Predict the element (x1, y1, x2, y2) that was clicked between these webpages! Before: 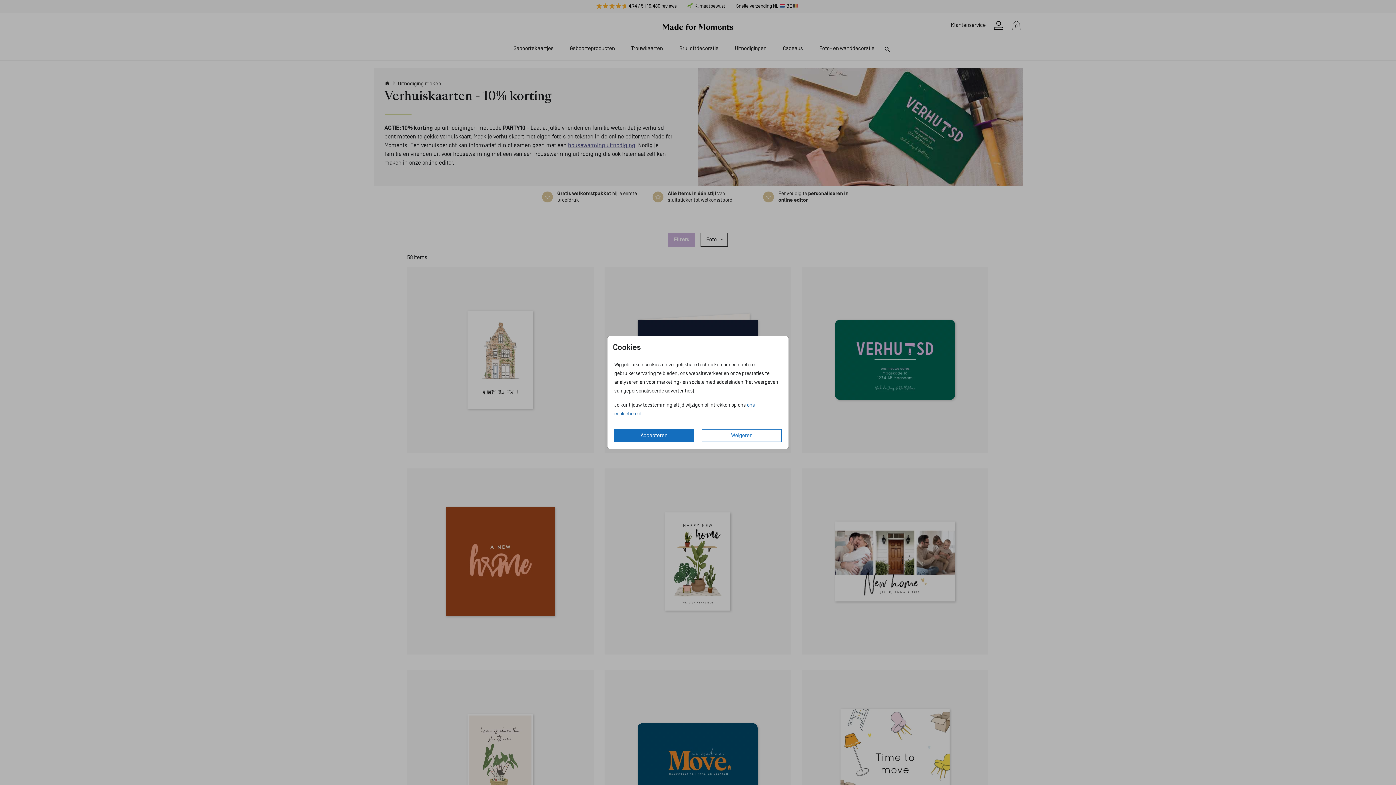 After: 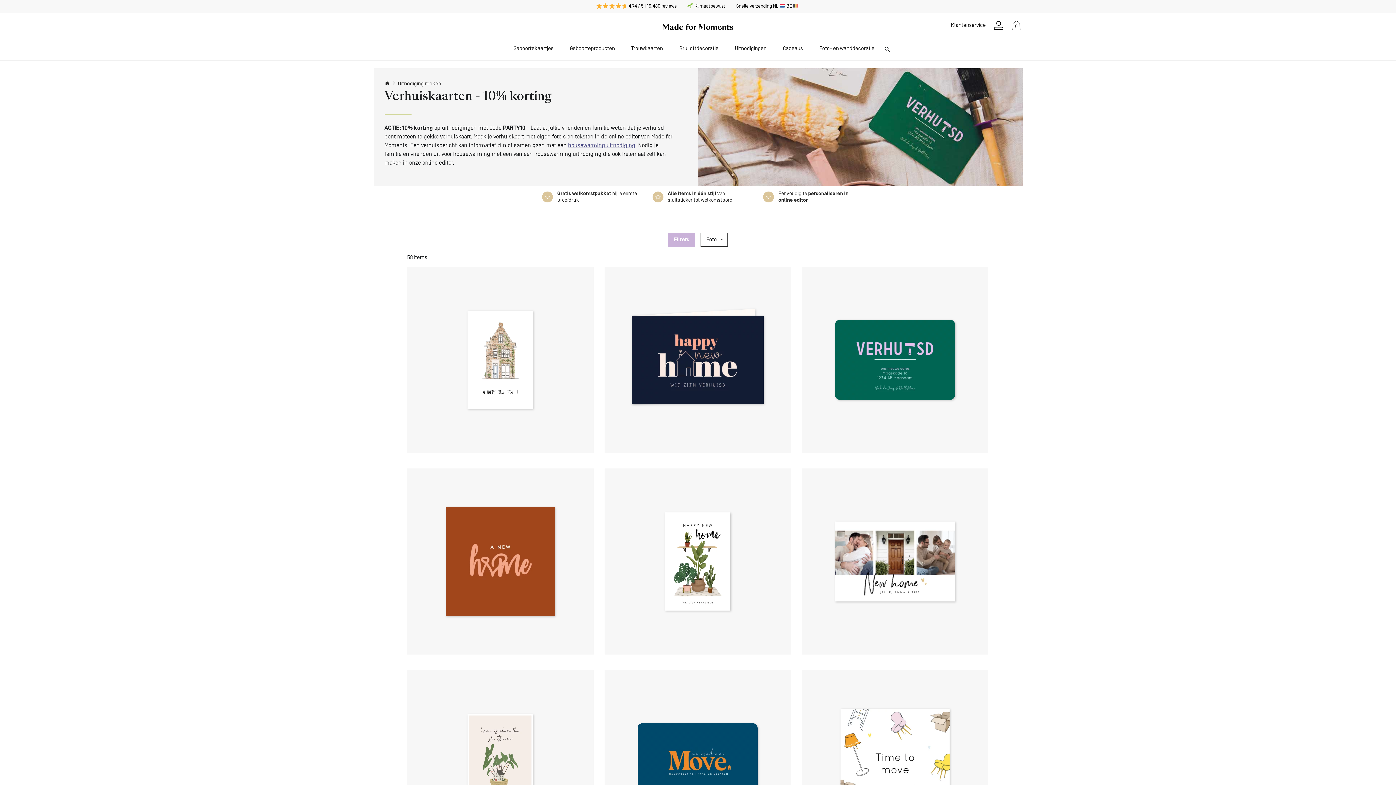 Action: bbox: (614, 429, 694, 442) label: Accepteren